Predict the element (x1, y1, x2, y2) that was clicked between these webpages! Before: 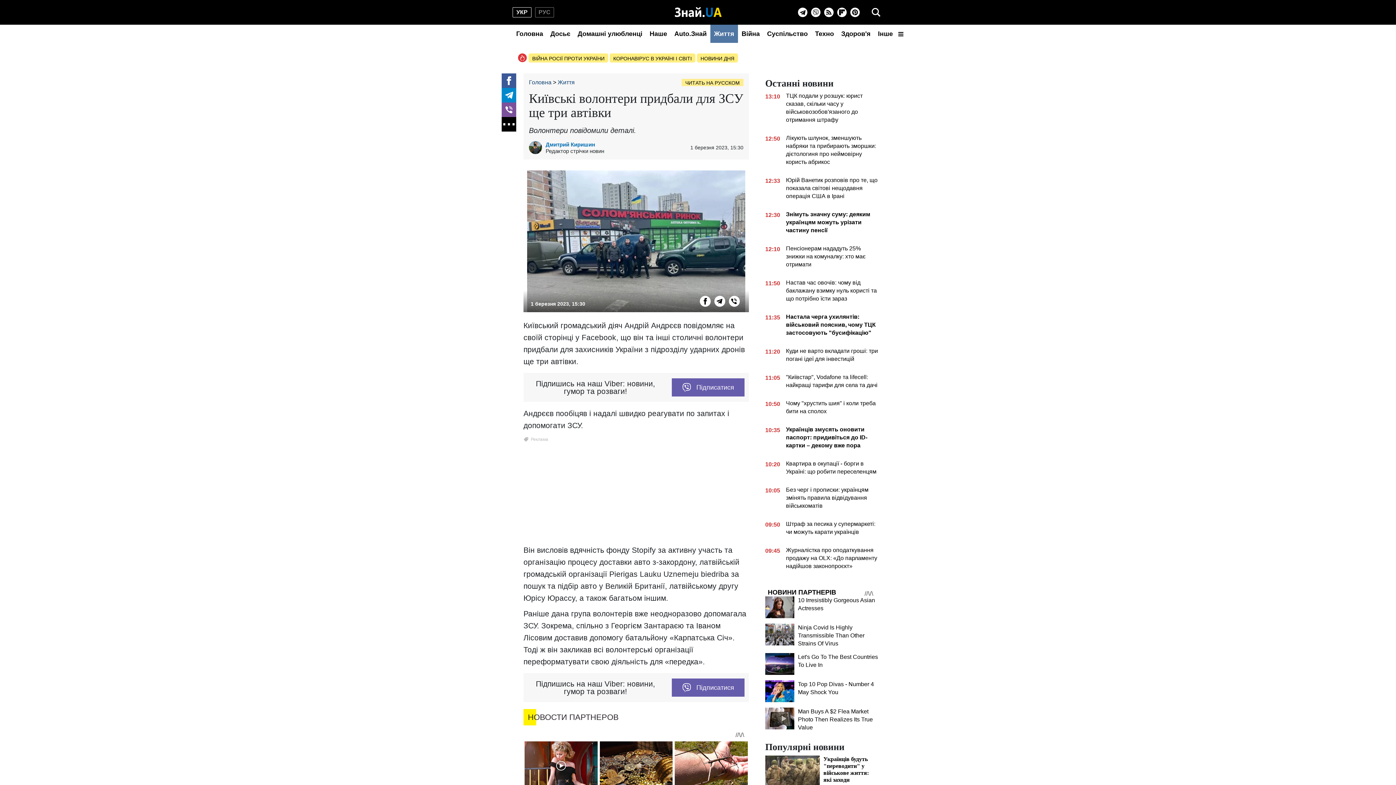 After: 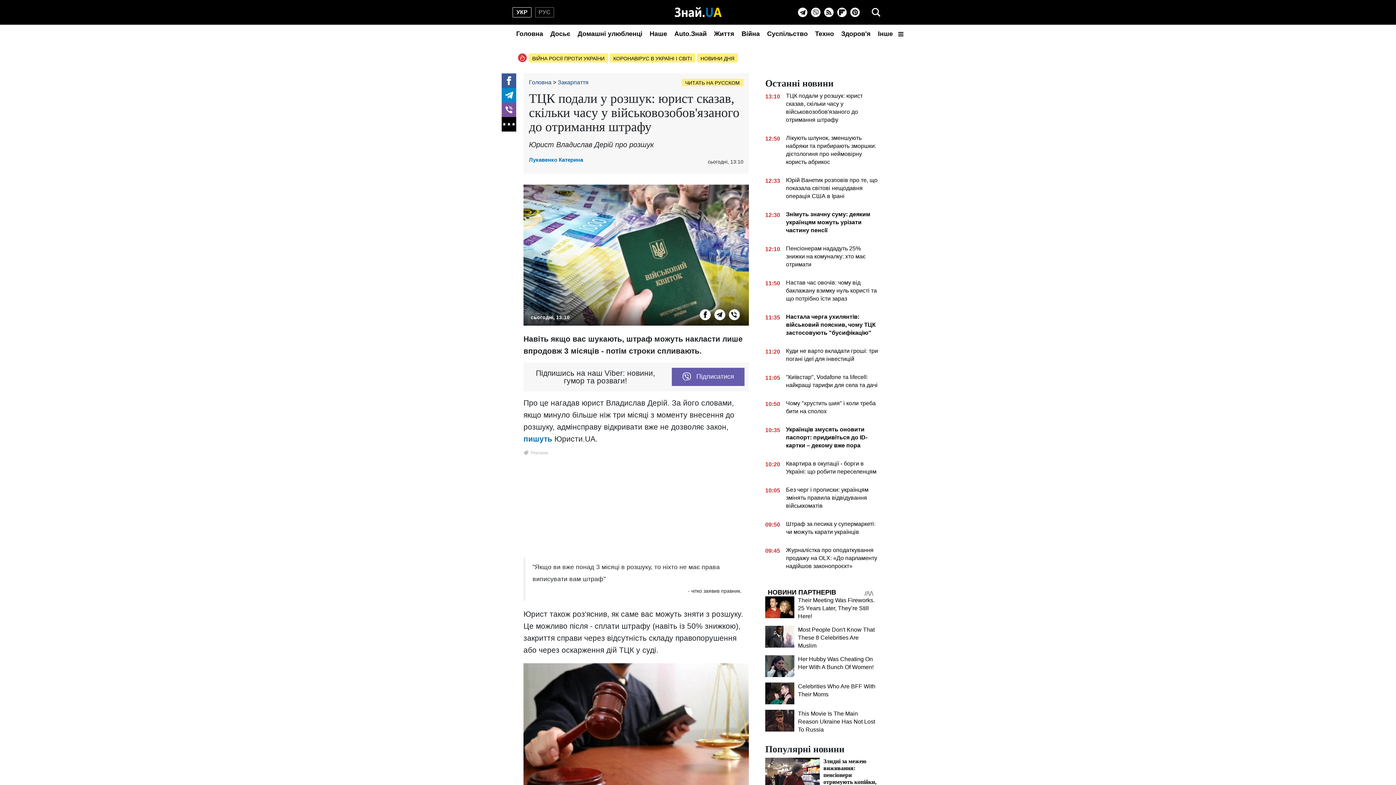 Action: bbox: (765, 92, 878, 126) label: 13:10
ТЦК подали у розшук: юрист сказав, скільки часу у військовозобов'язаного до отримання штрафу